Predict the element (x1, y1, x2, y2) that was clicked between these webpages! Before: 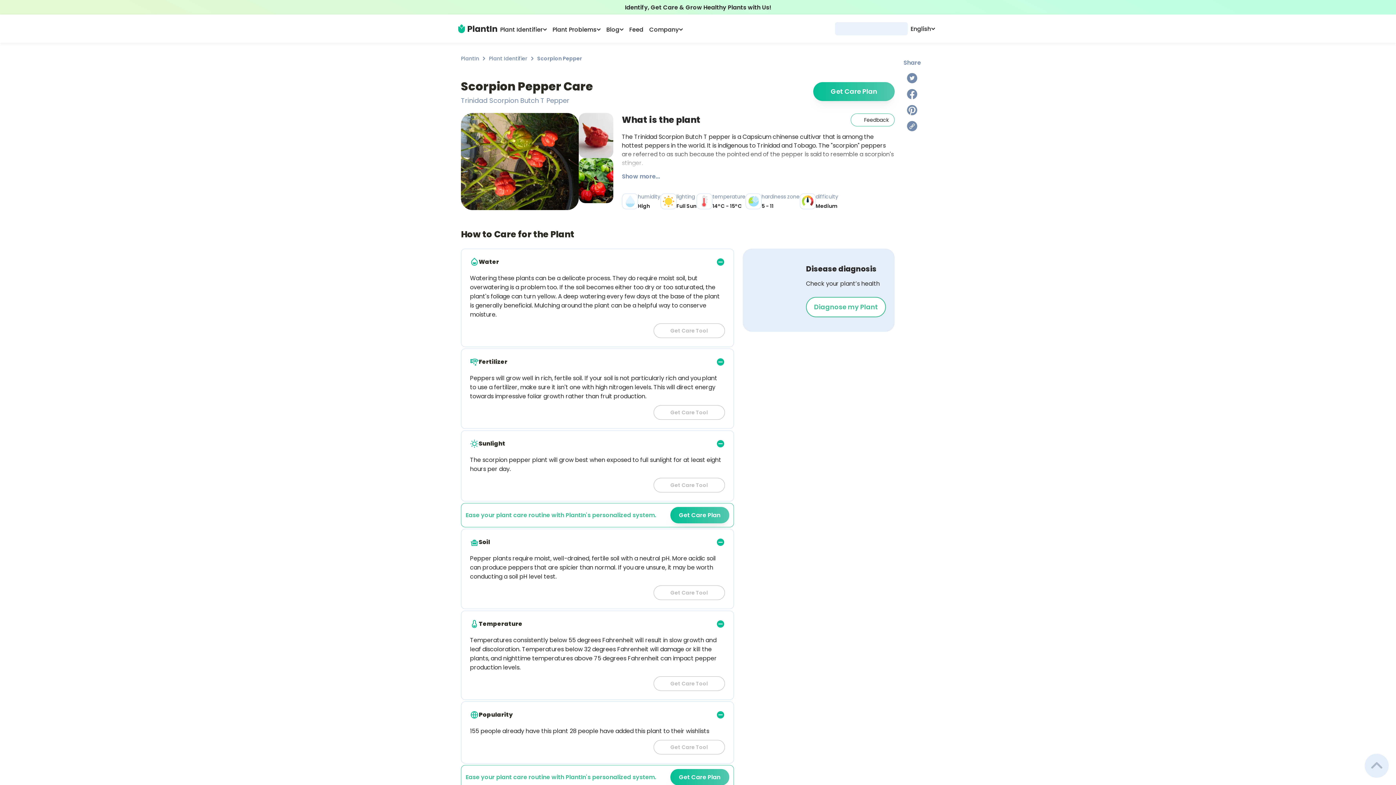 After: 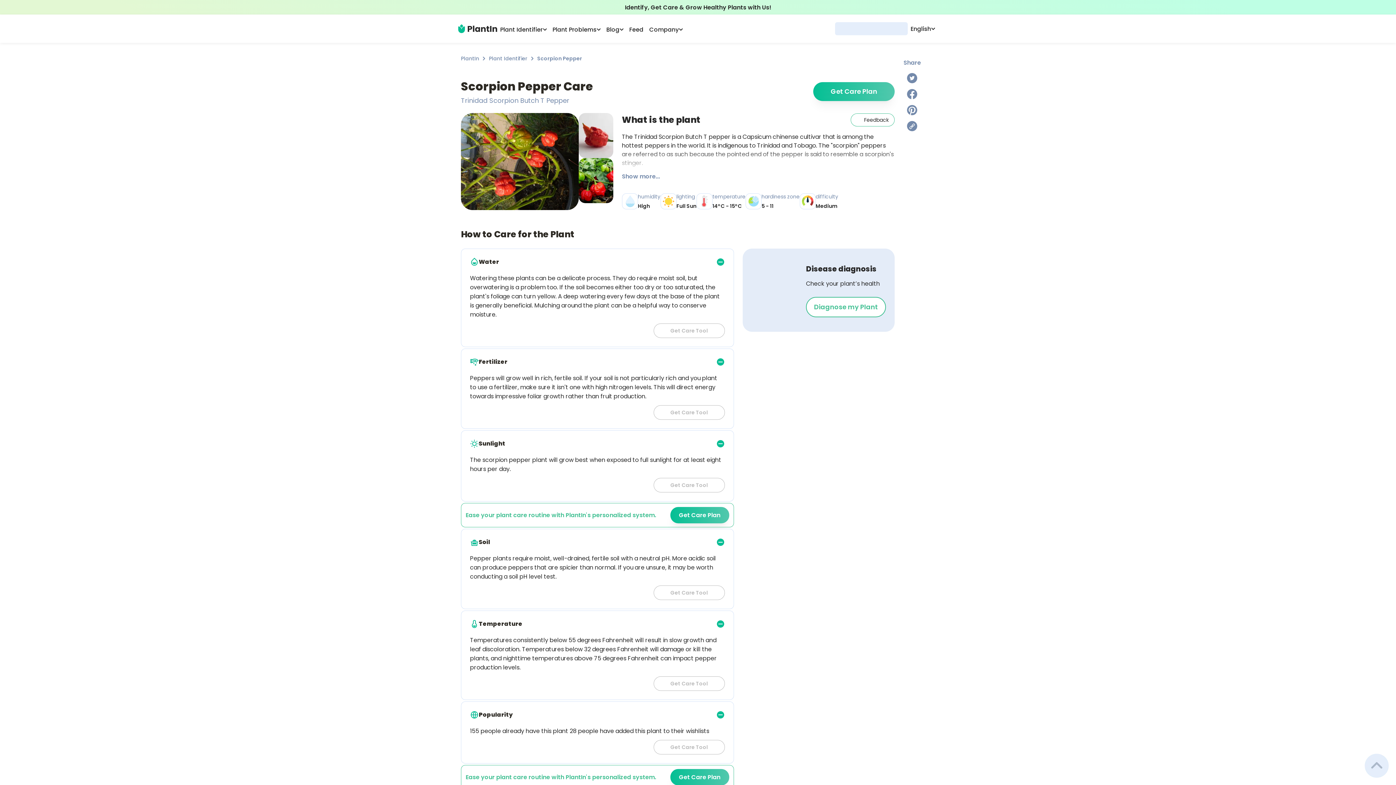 Action: bbox: (907, 121, 917, 131)